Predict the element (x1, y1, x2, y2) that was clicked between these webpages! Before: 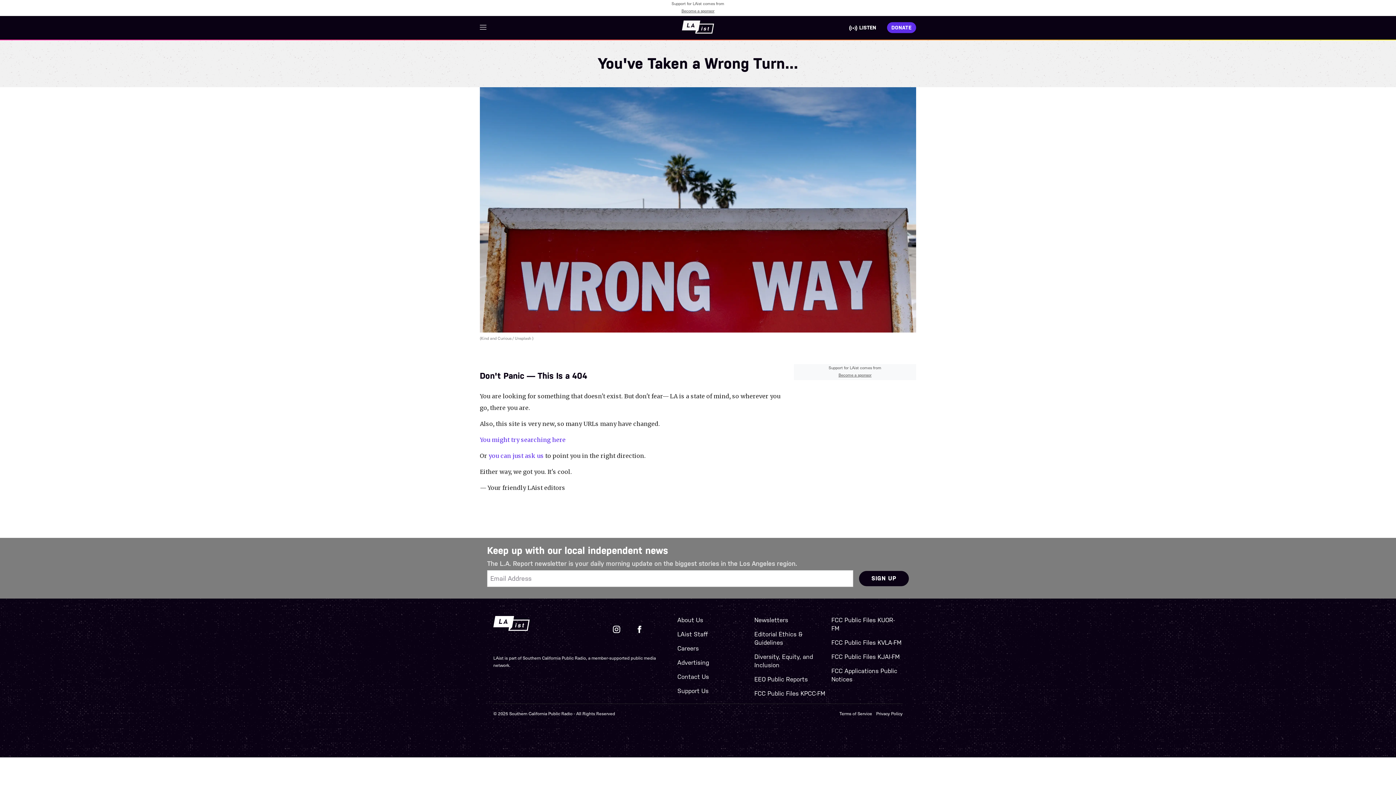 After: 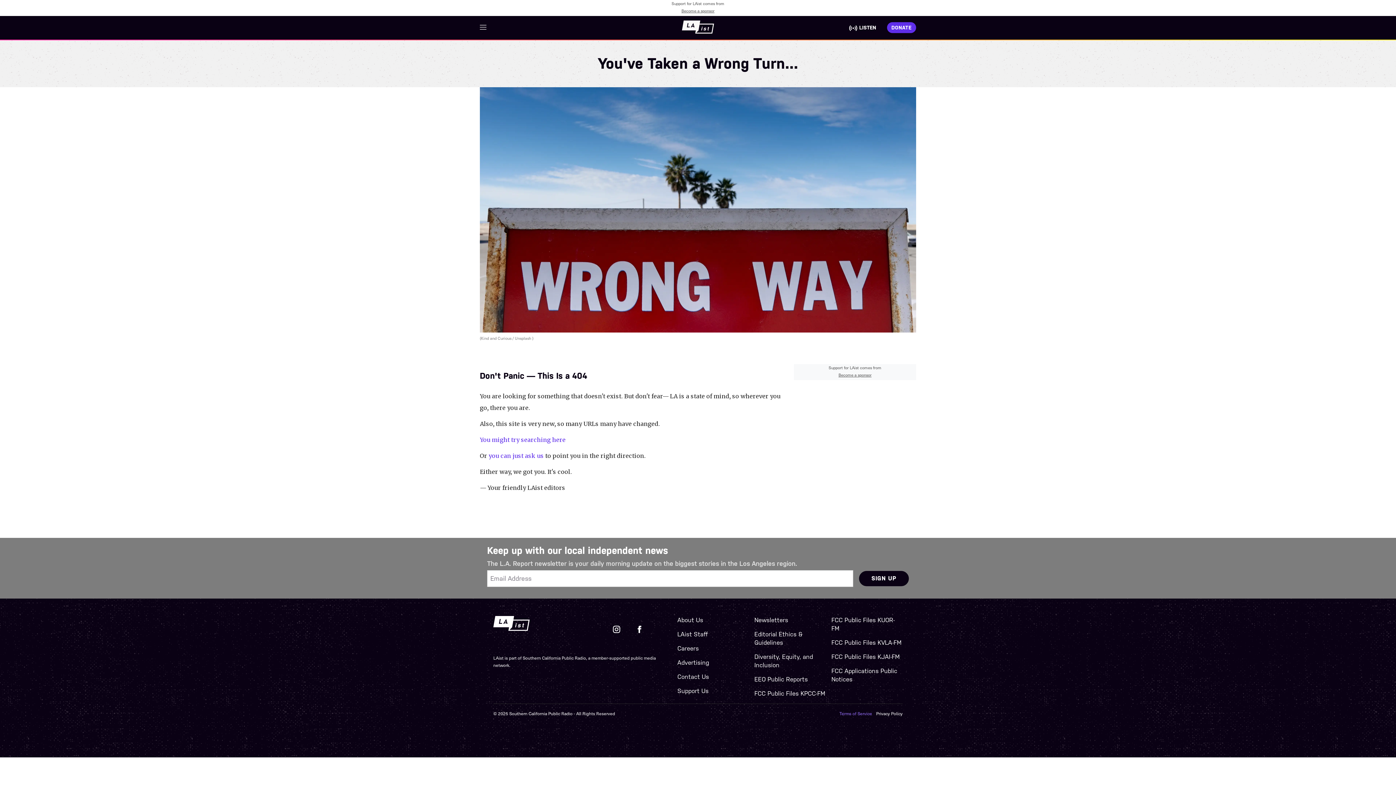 Action: label: Terms of Service bbox: (836, 710, 872, 717)